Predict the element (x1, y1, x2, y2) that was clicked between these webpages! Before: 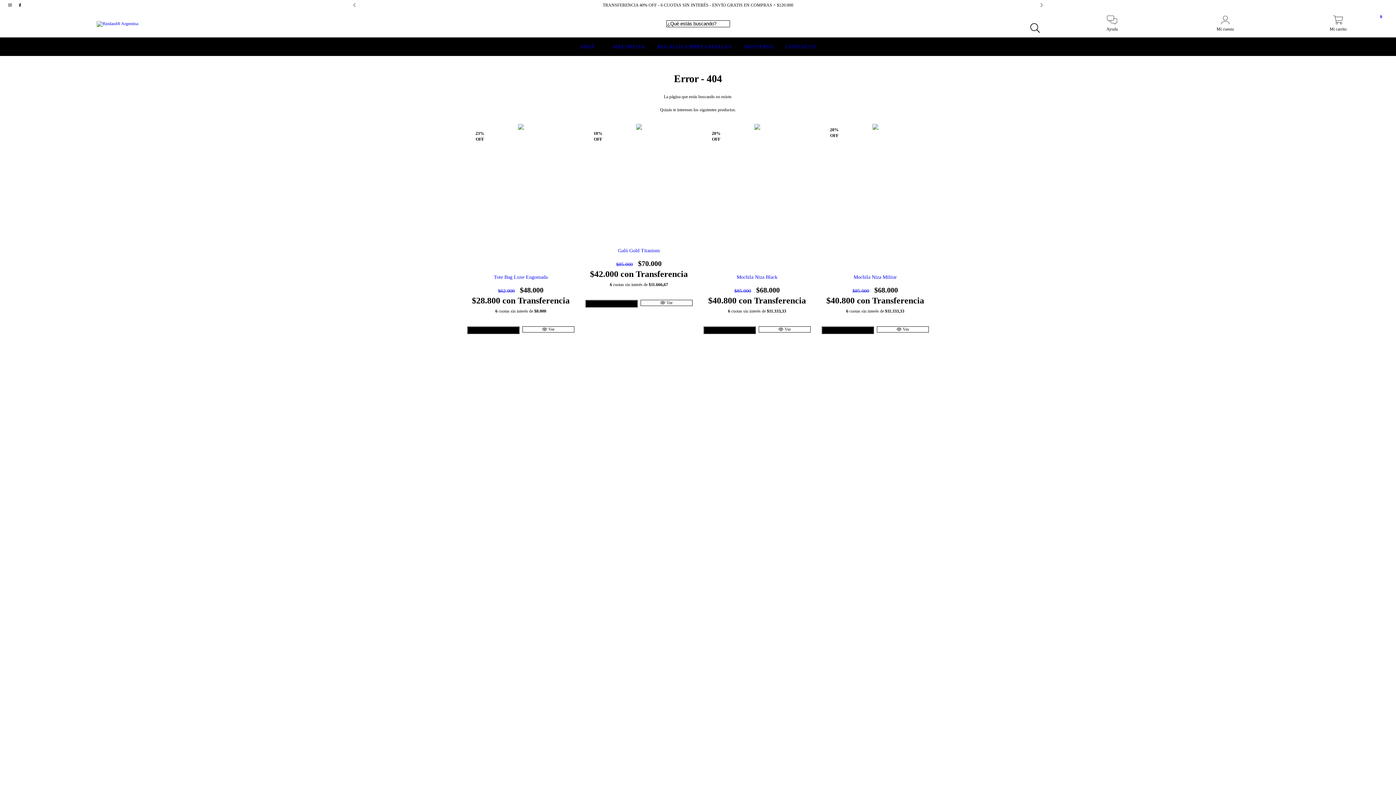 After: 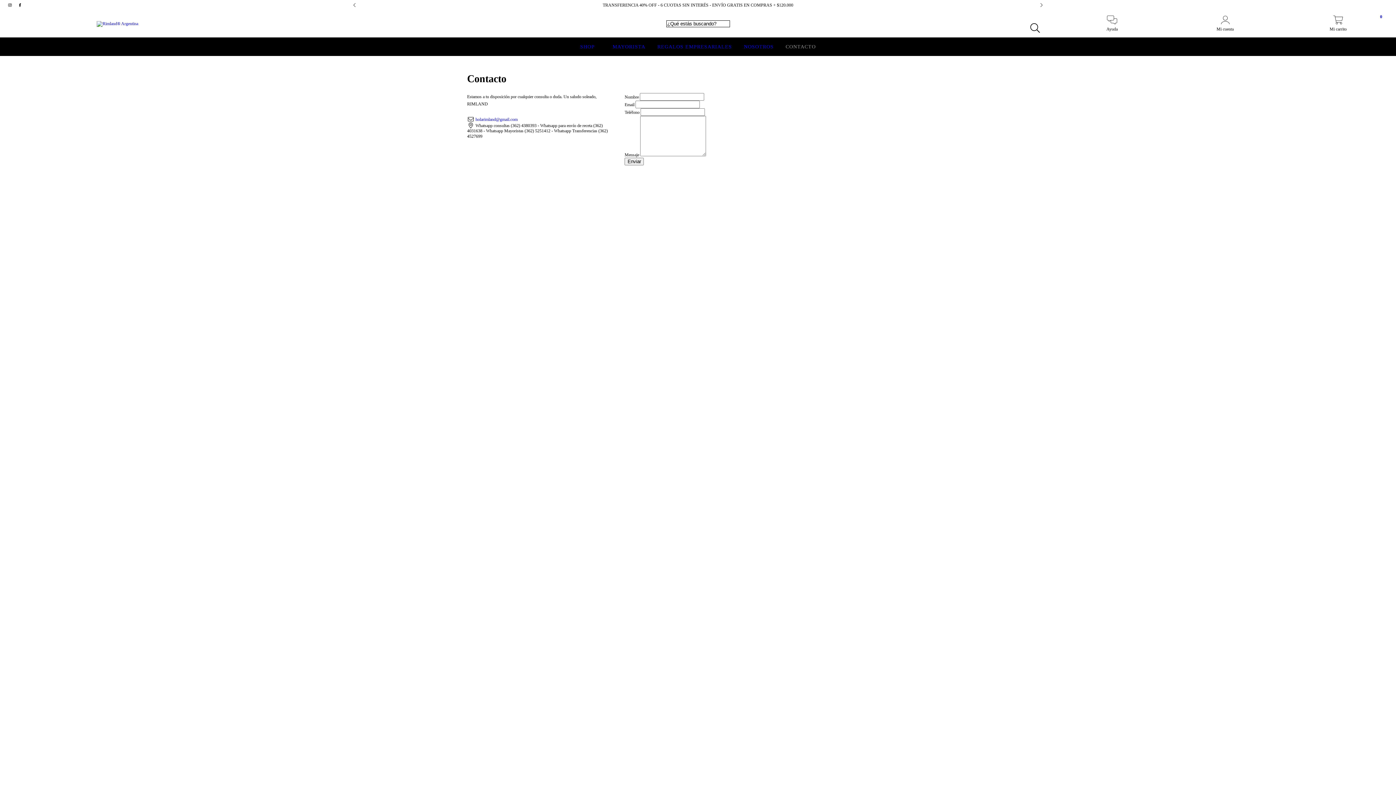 Action: label: CONTACTO bbox: (784, 44, 817, 49)